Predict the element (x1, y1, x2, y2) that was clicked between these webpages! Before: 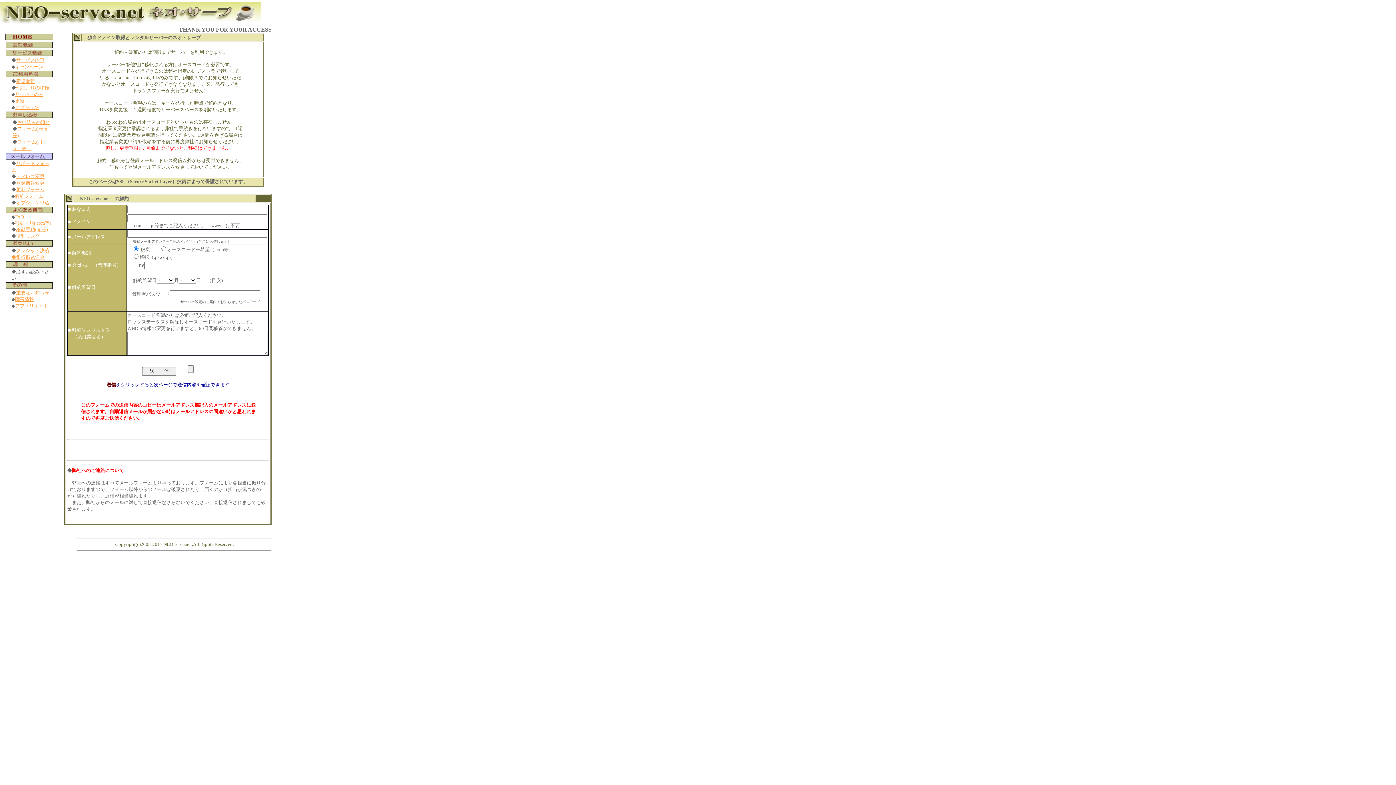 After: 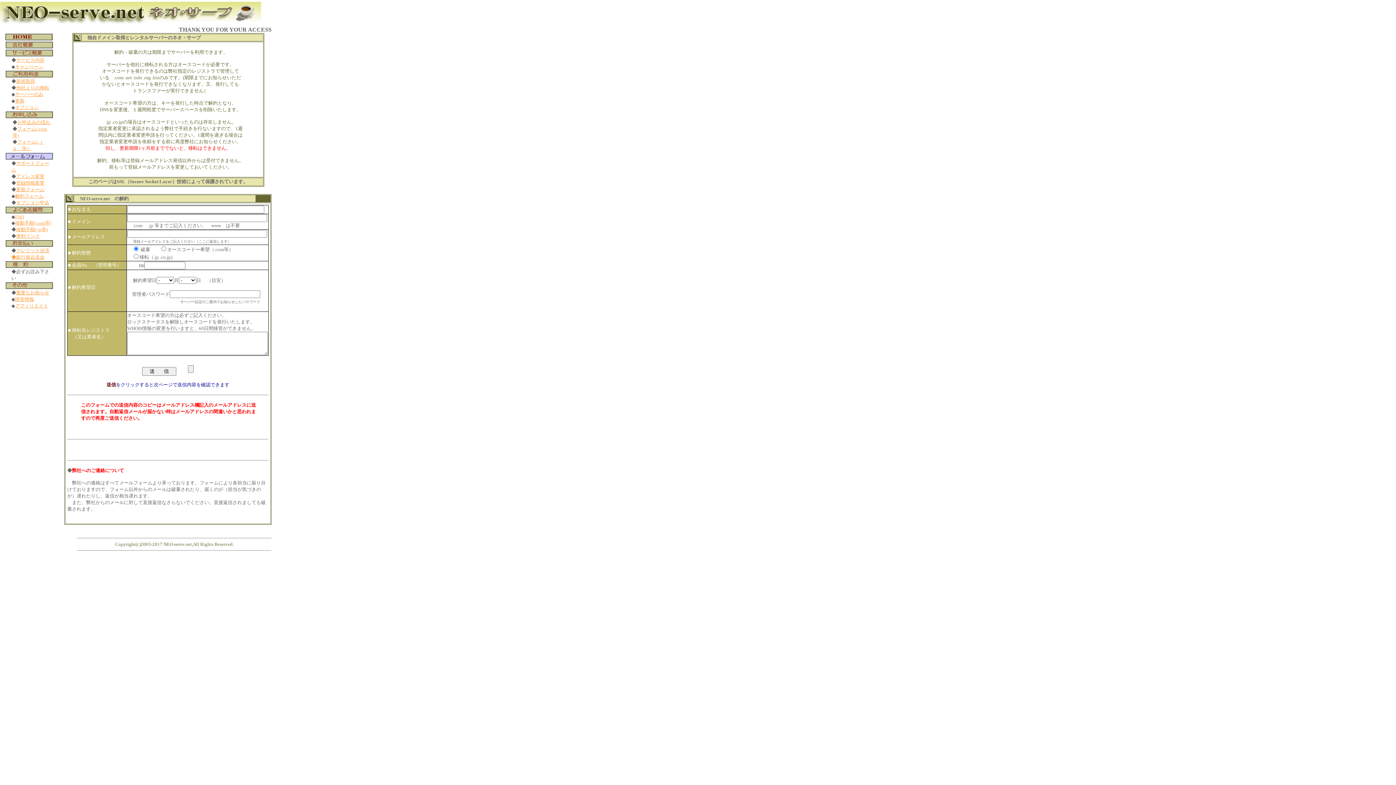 Action: bbox: (15, 296, 34, 302) label: 障害情報